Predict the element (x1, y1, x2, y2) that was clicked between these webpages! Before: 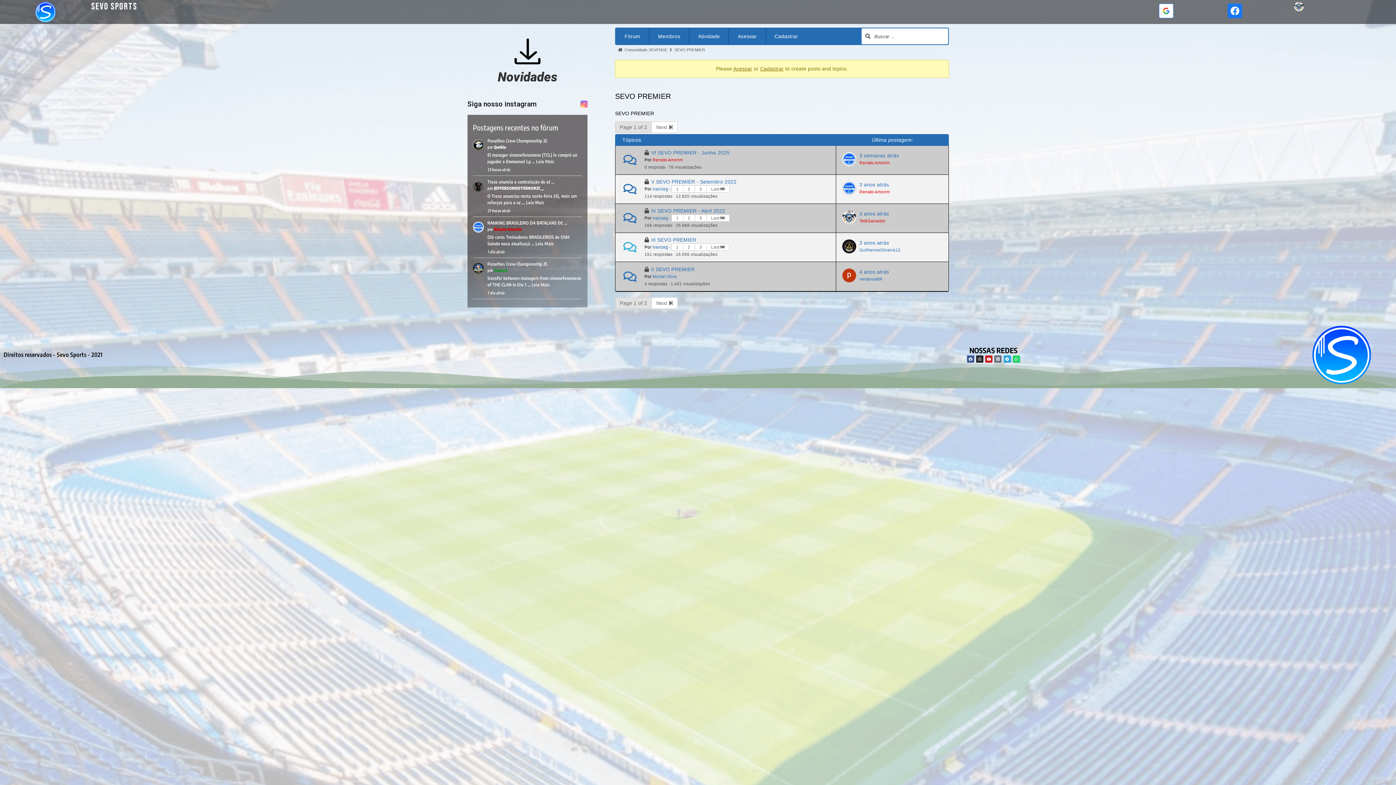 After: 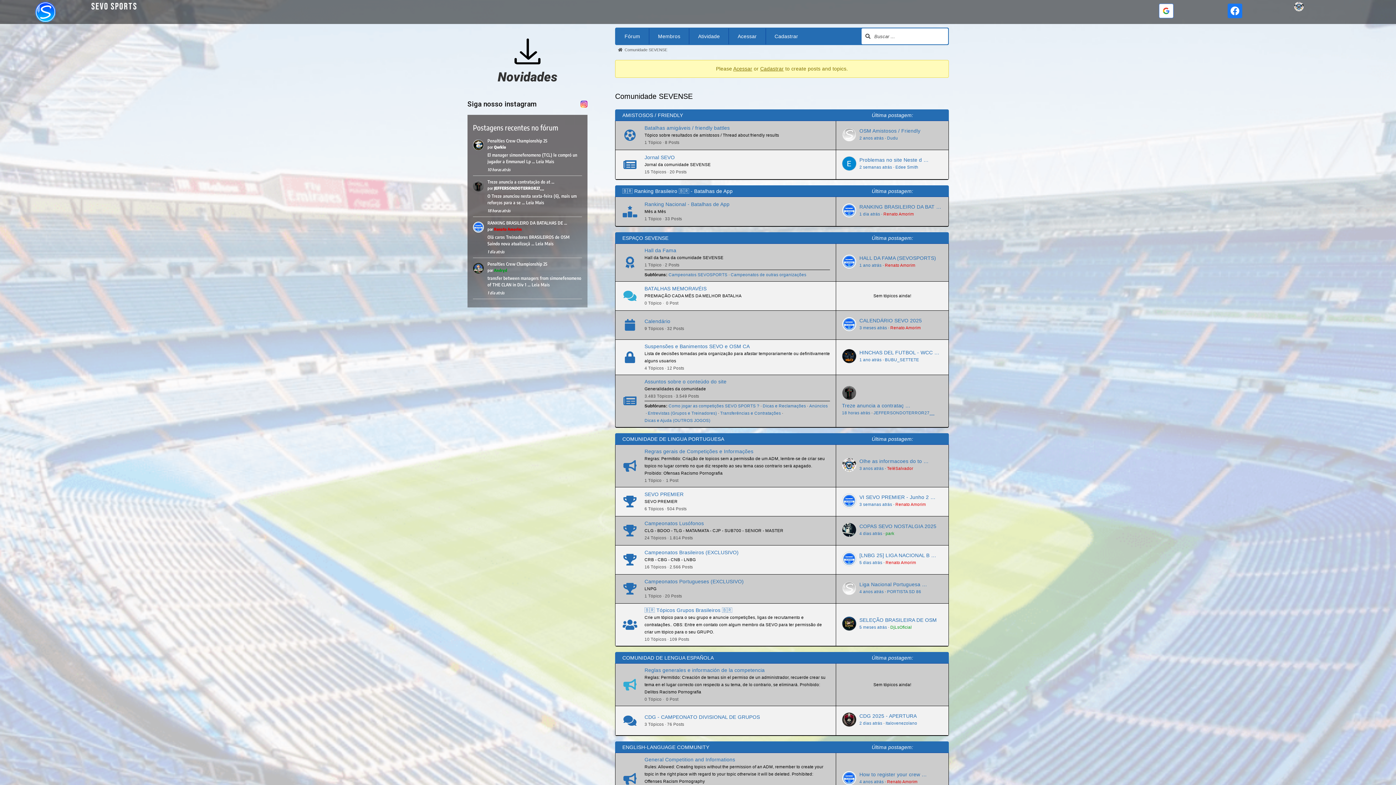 Action: bbox: (1292, 325, 1390, 384)